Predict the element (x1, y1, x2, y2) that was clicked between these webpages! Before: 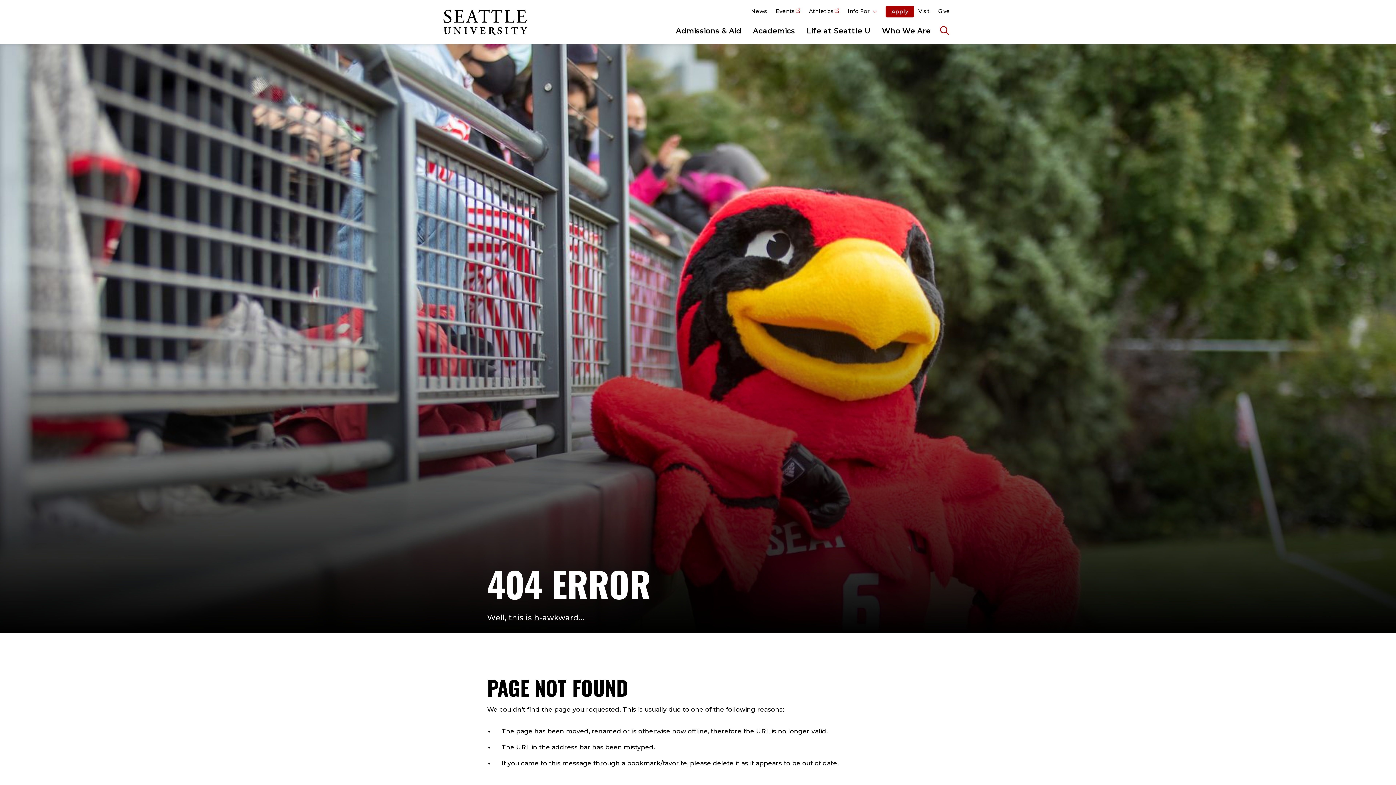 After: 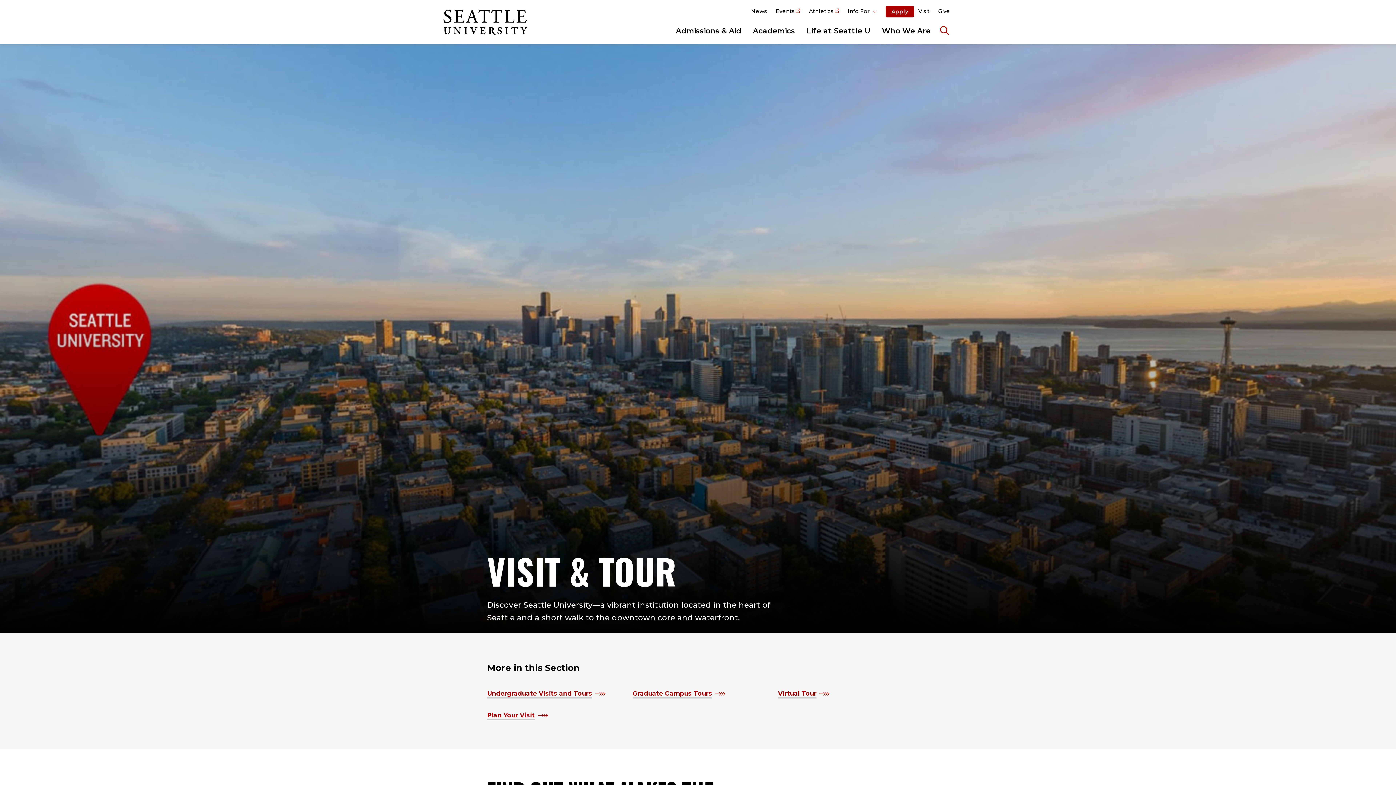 Action: label: Visit bbox: (914, 5, 934, 17)